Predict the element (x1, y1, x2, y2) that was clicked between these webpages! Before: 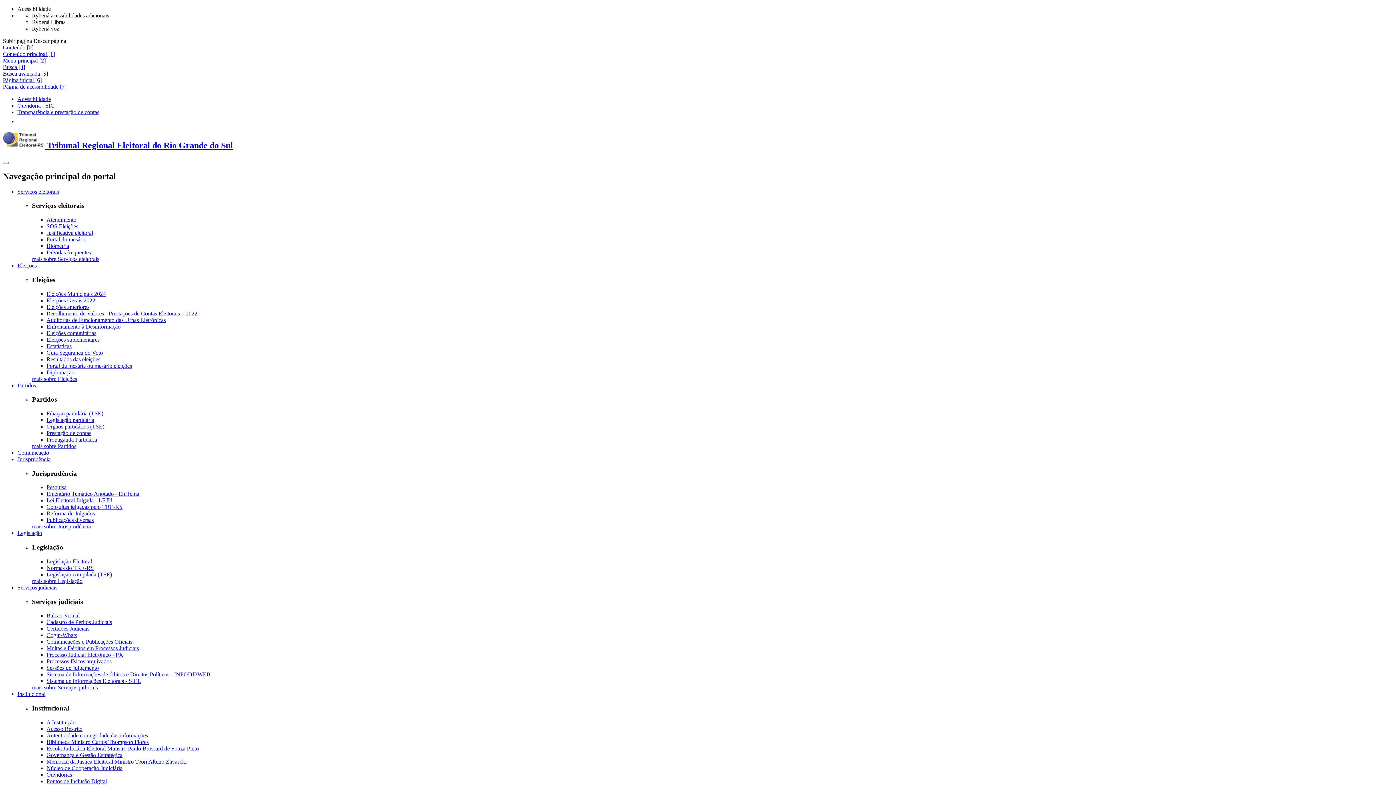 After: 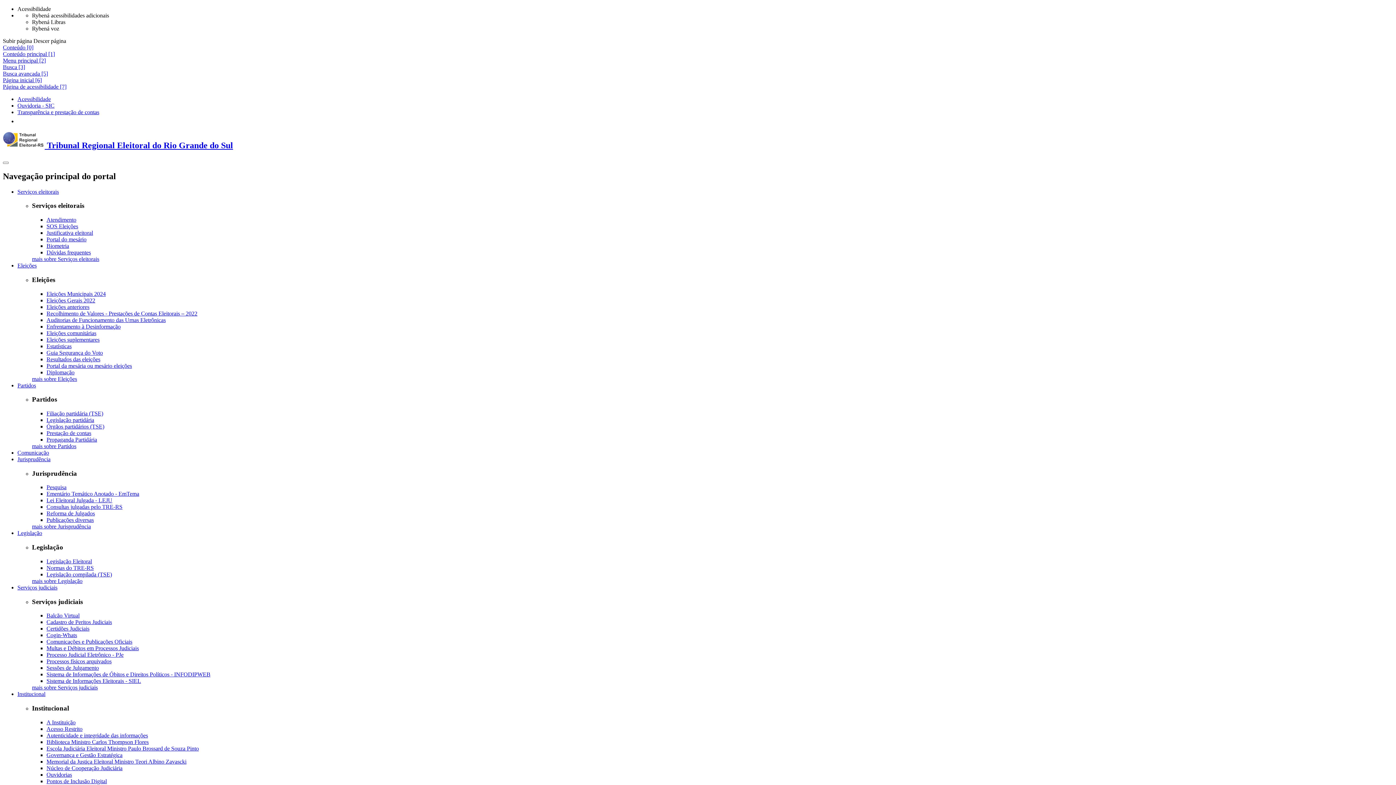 Action: label: Governança e Gestão Estratégica bbox: (46, 752, 122, 758)